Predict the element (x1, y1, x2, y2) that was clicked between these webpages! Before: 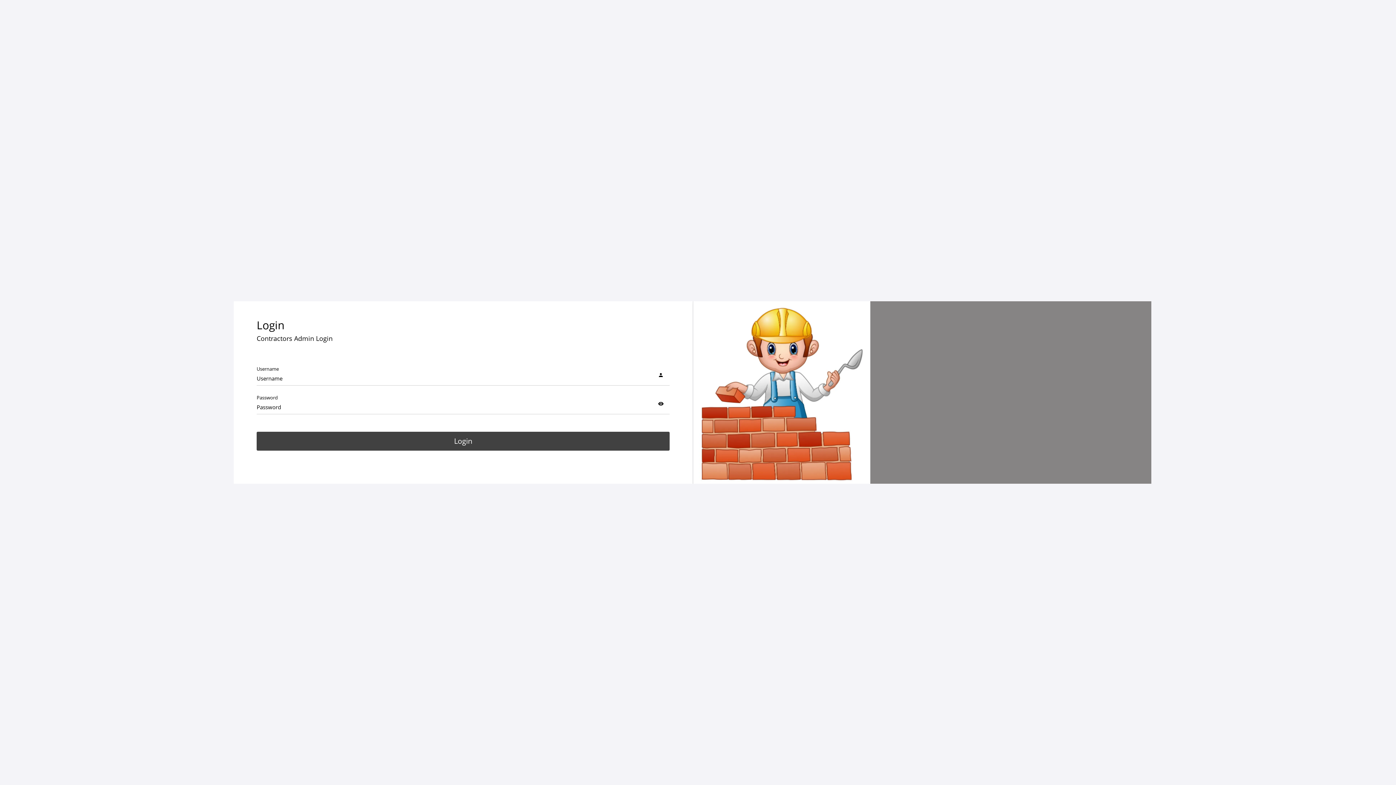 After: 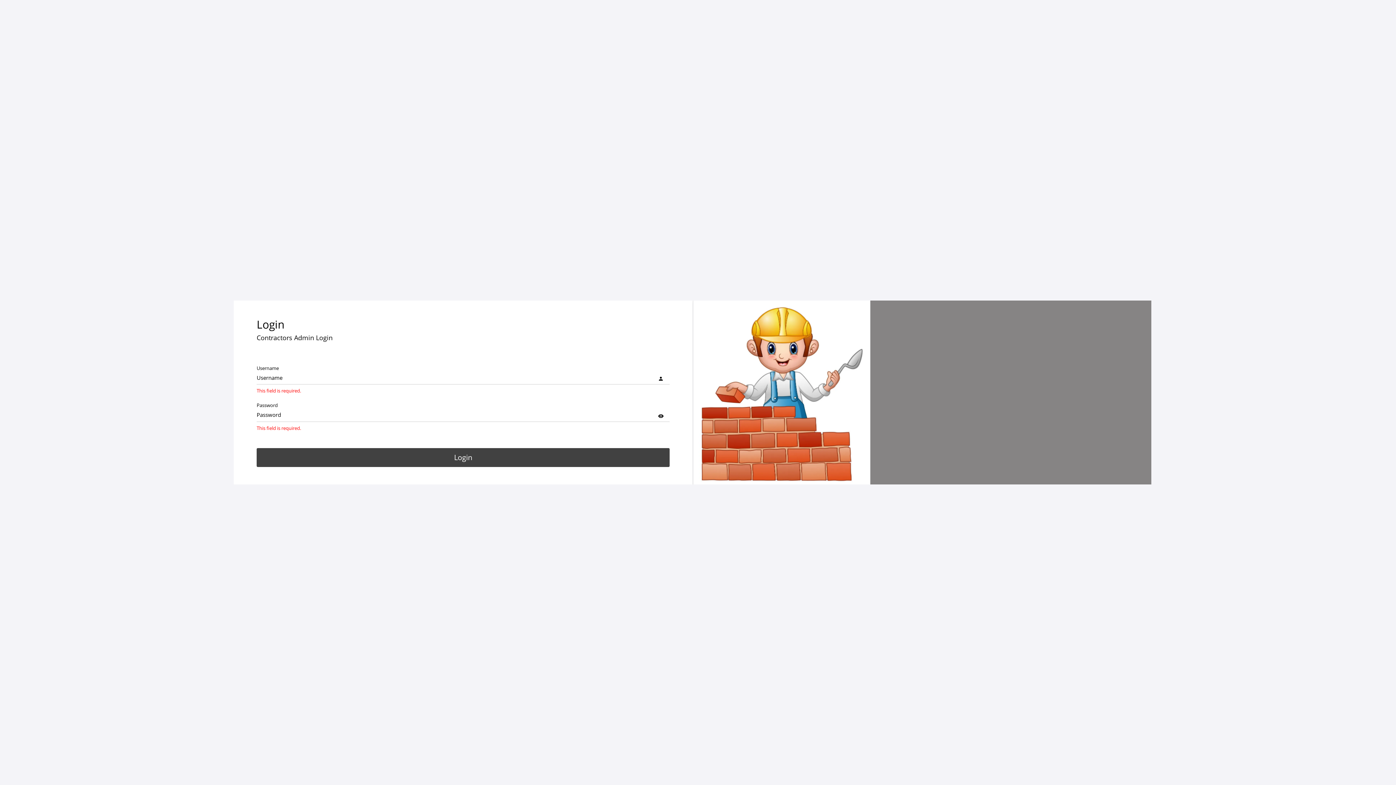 Action: label: Login bbox: (256, 431, 669, 450)